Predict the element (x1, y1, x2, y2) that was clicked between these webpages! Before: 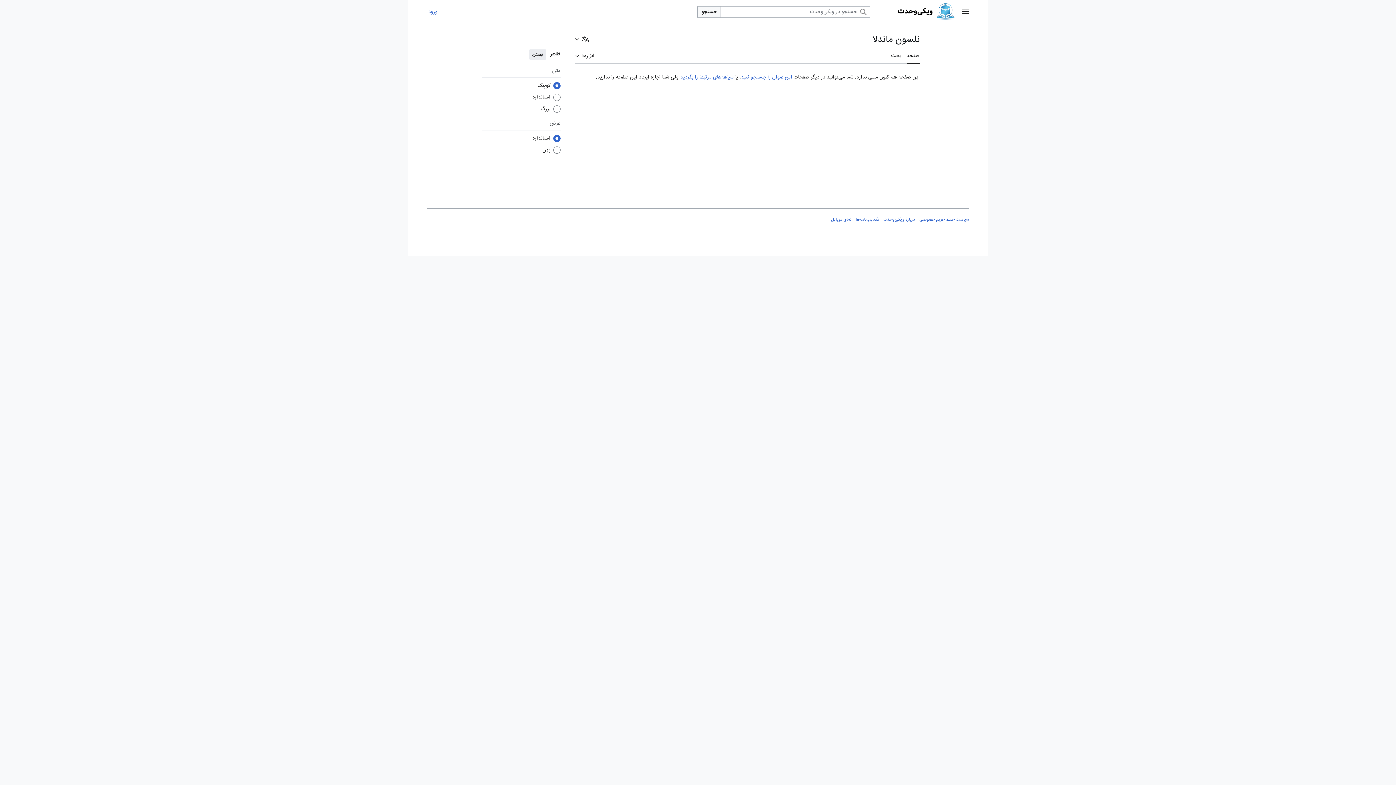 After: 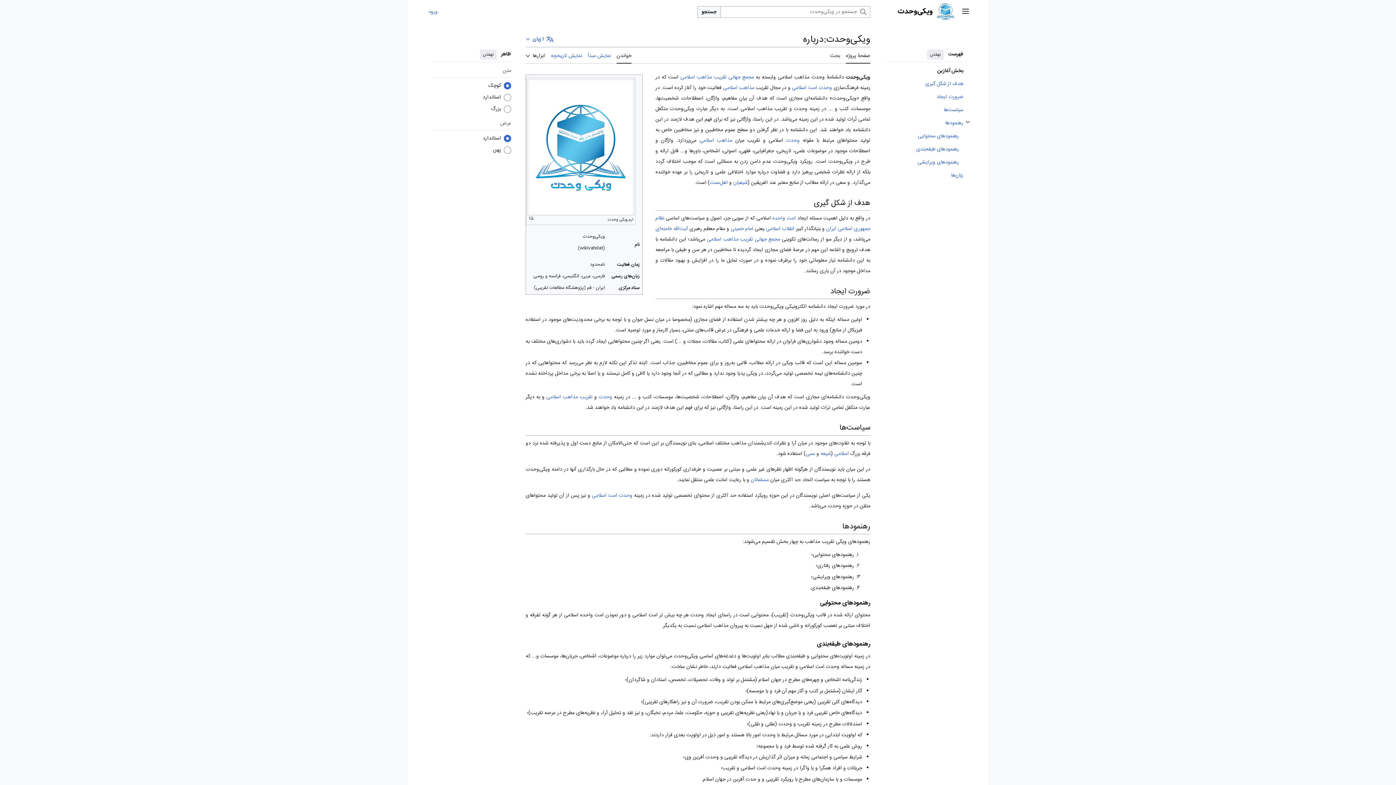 Action: label: دربارهٔ ویکی‌وحدت bbox: (883, 215, 915, 223)